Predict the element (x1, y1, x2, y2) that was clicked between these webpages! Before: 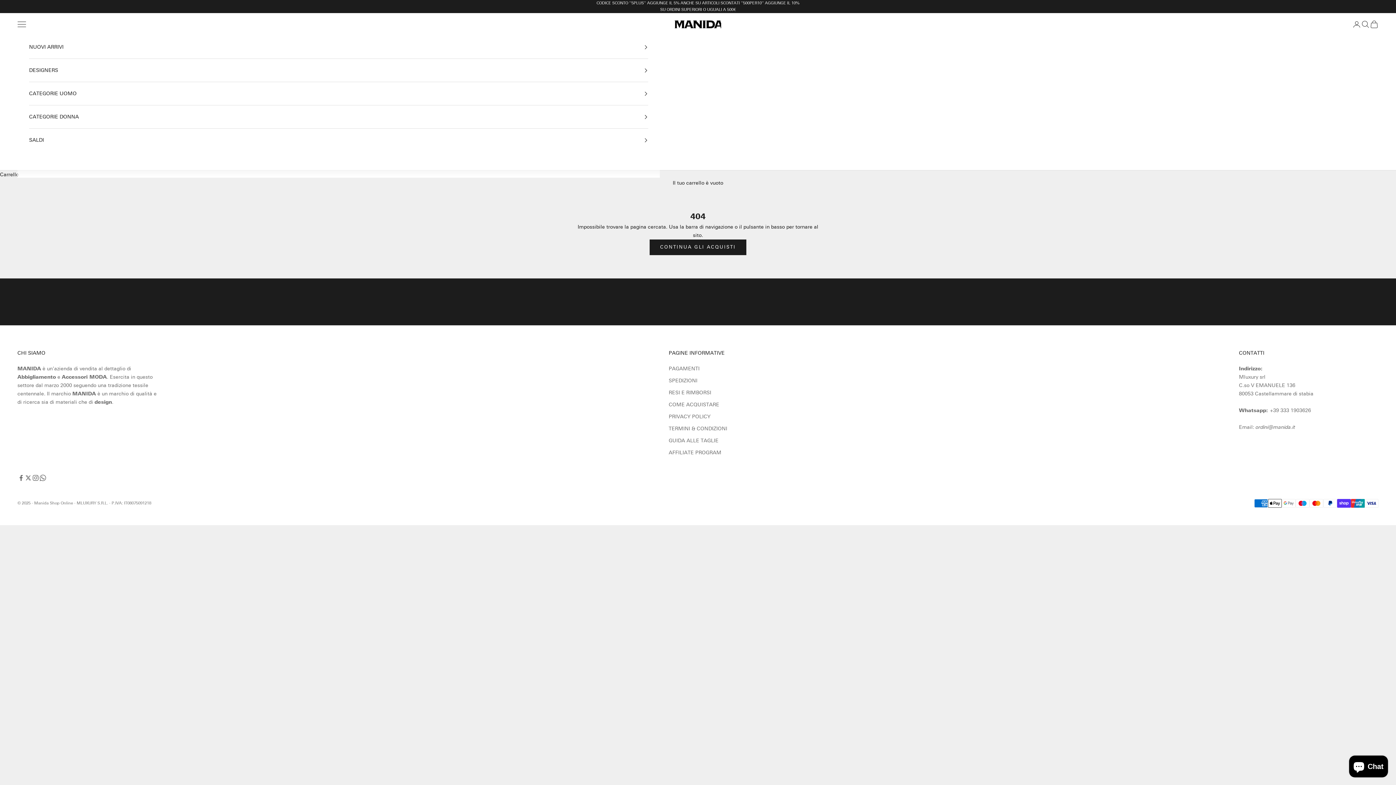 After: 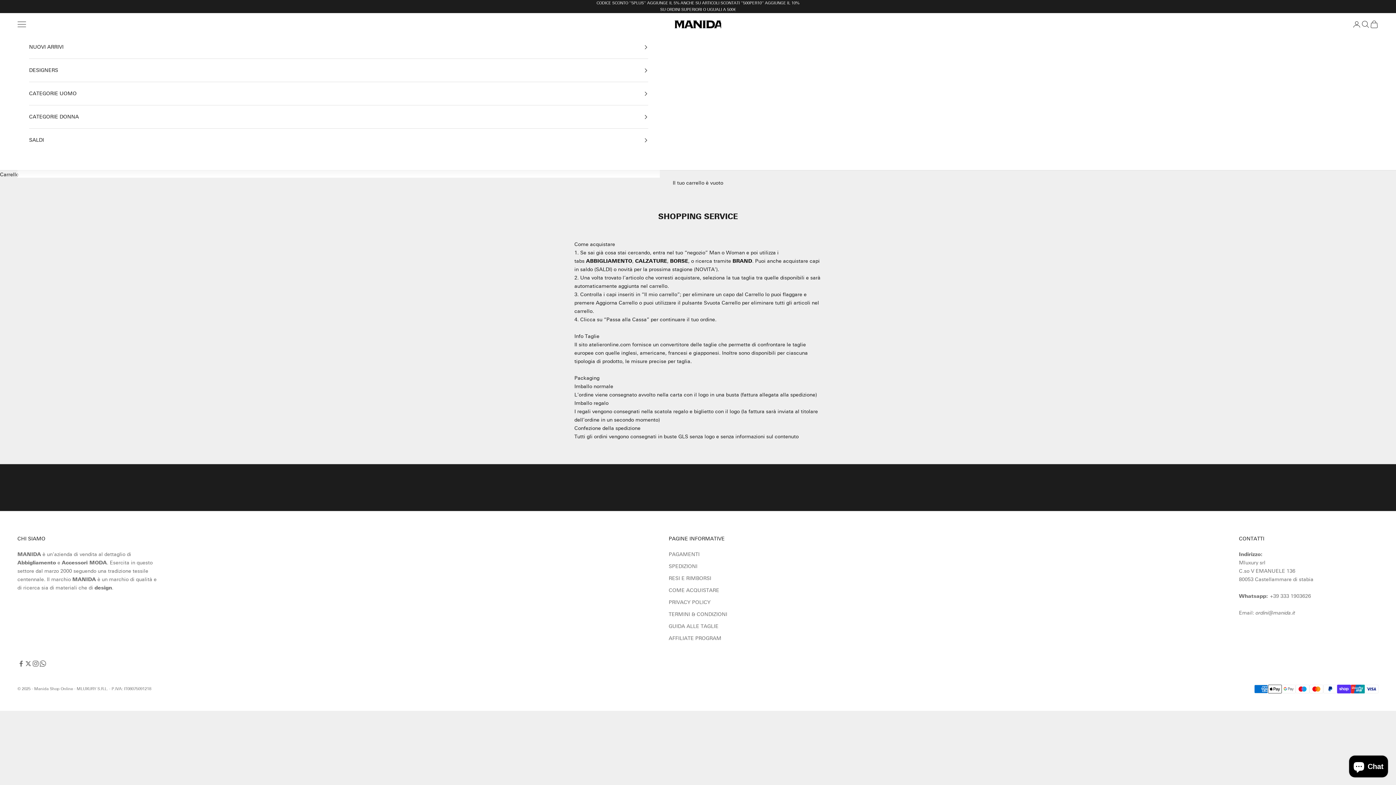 Action: label: COME ACQUISTARE bbox: (668, 401, 719, 408)